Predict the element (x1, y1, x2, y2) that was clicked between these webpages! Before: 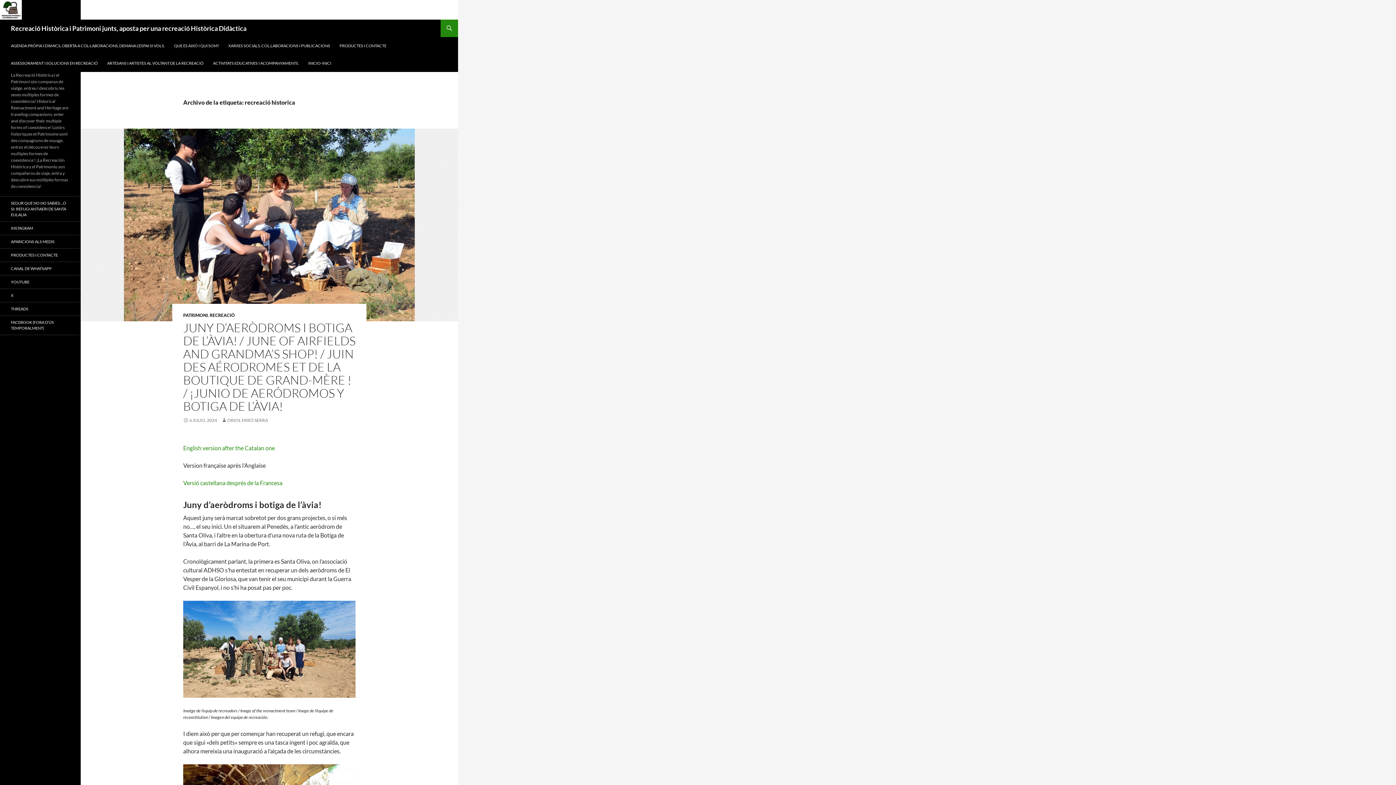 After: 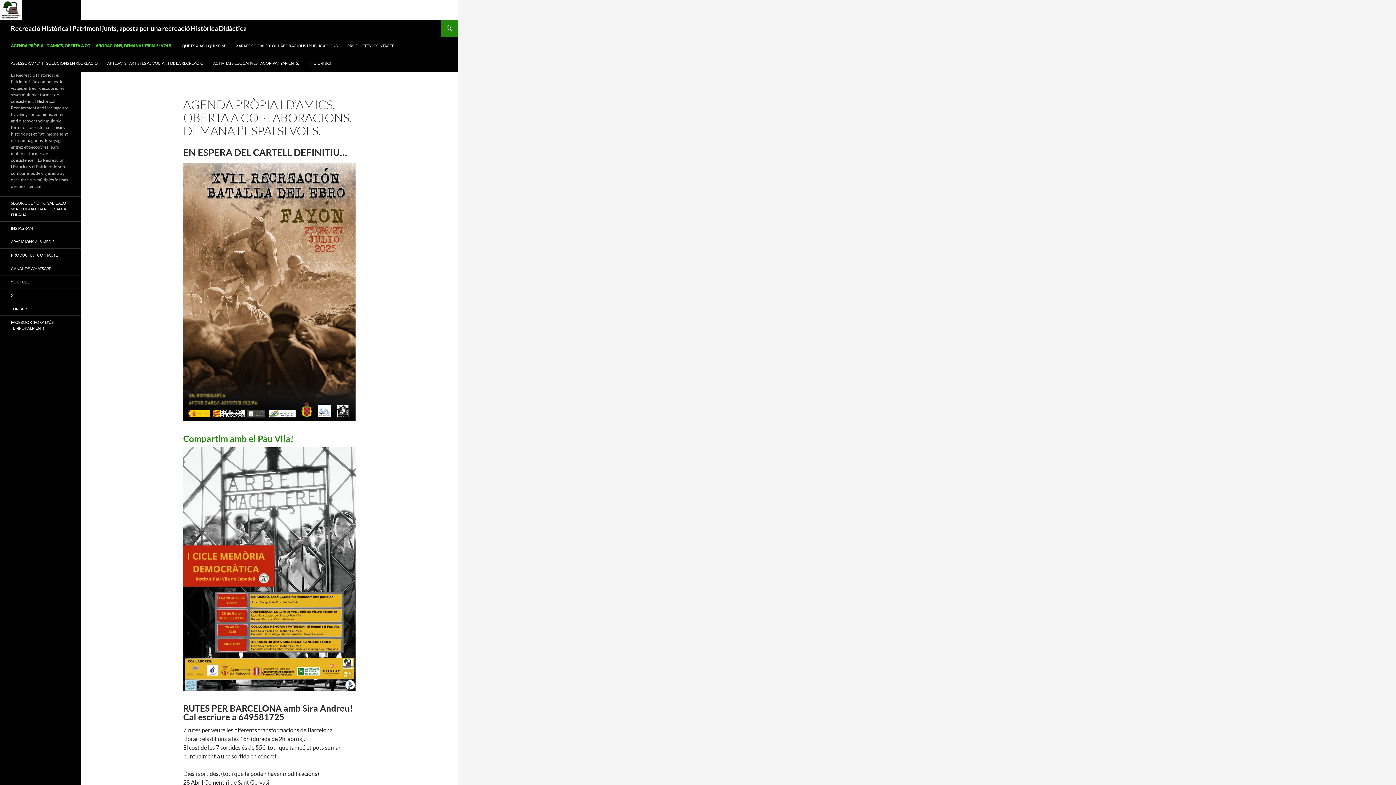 Action: label: AGENDA PRÒPIA I D’AMICS, OBERTA A COL·LABORACIONS, DEMANA L’ESPAI SI VOLS. bbox: (6, 37, 169, 54)